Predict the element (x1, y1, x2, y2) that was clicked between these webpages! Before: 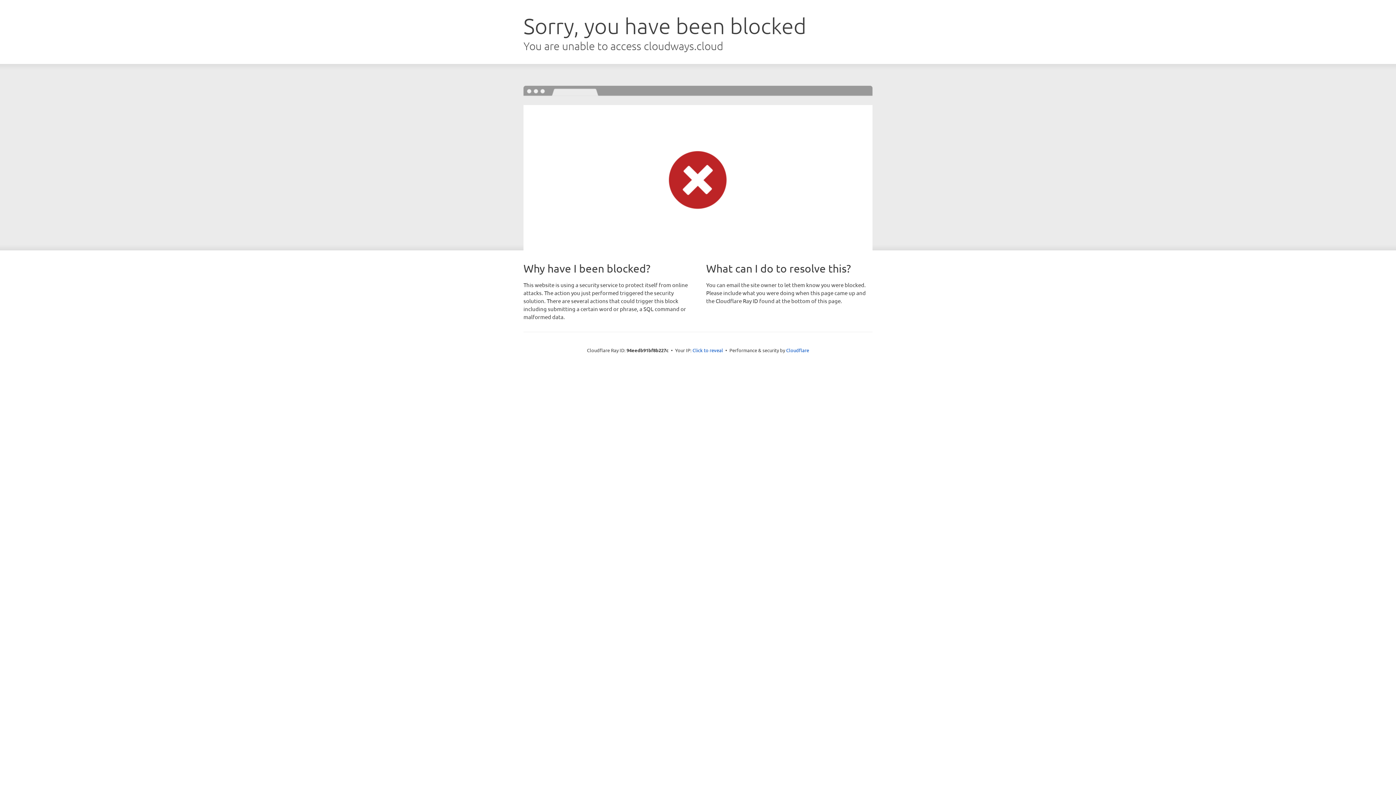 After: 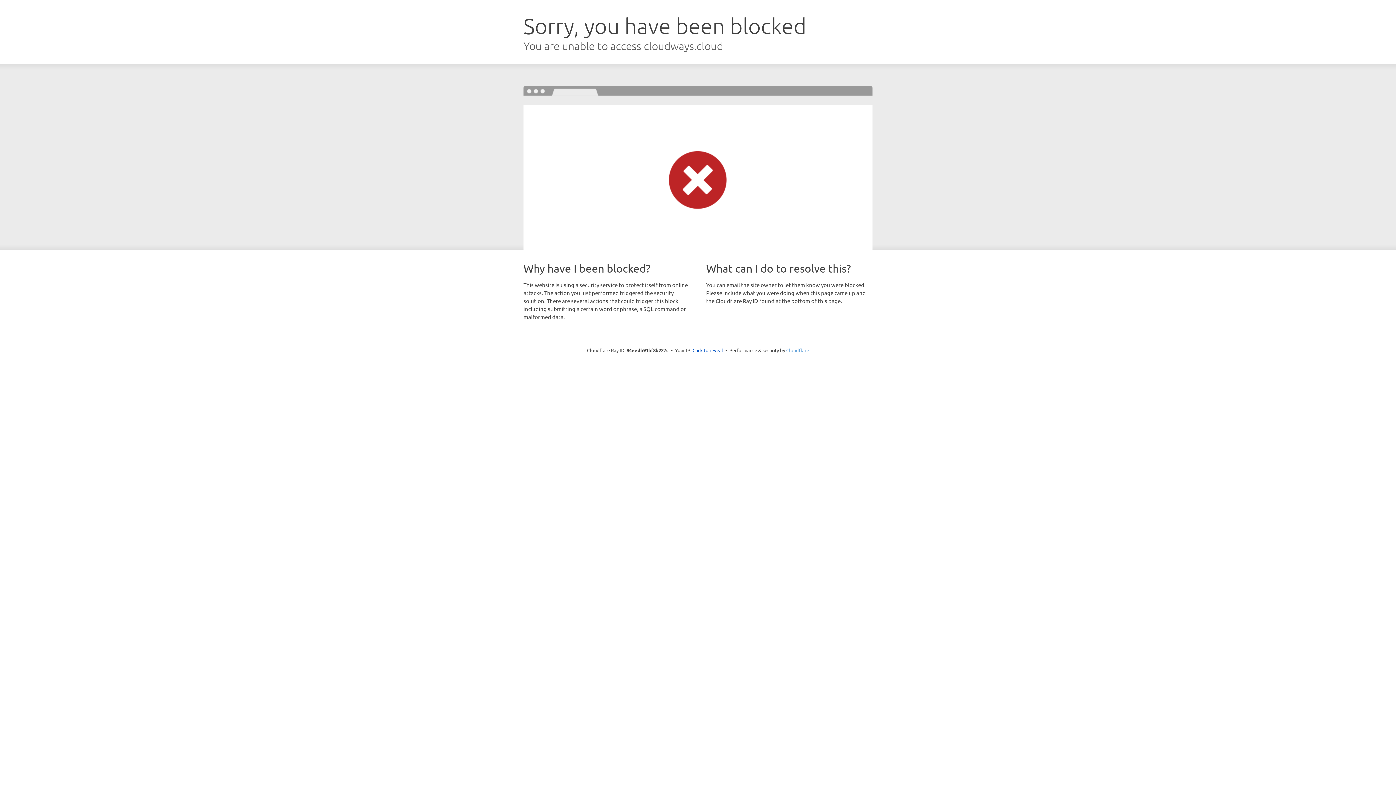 Action: label: Cloudflare bbox: (786, 347, 809, 353)